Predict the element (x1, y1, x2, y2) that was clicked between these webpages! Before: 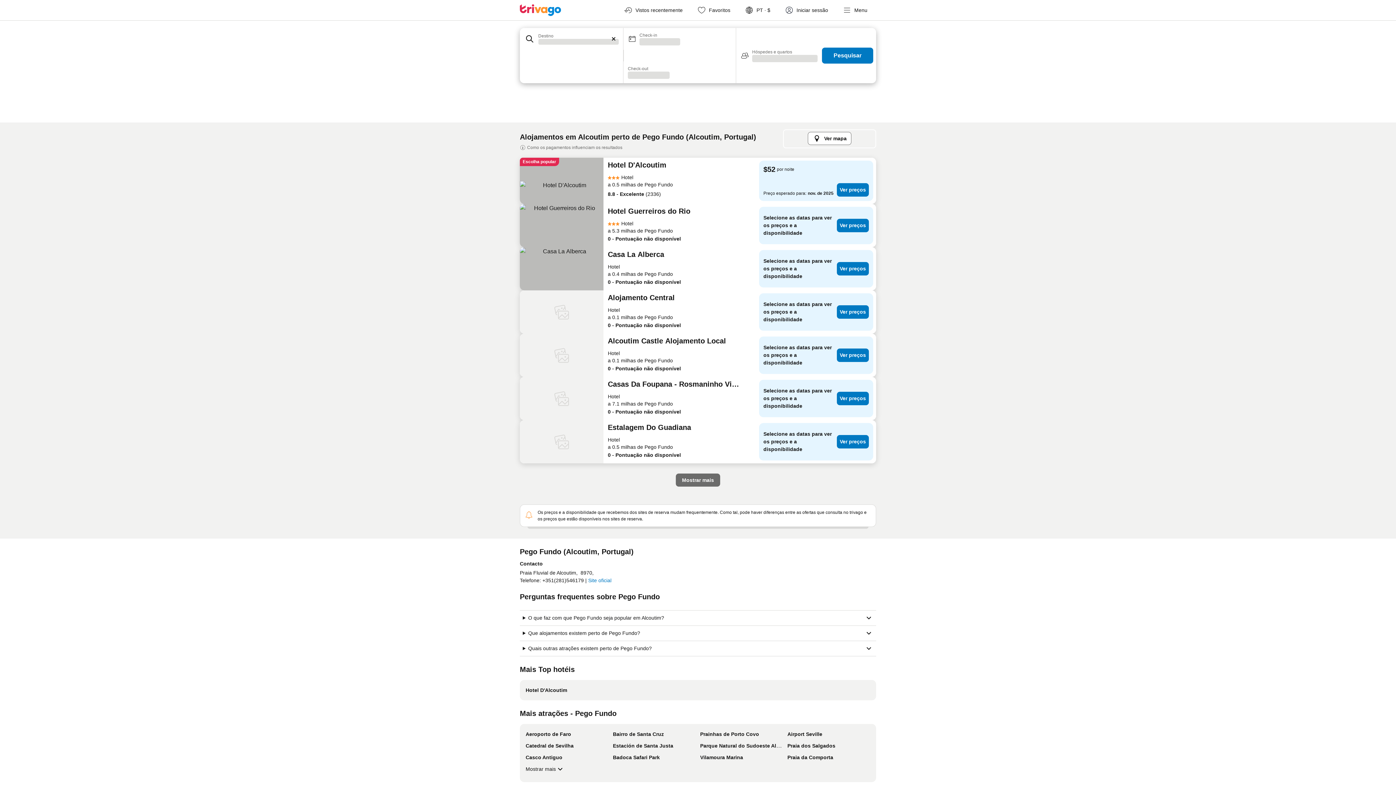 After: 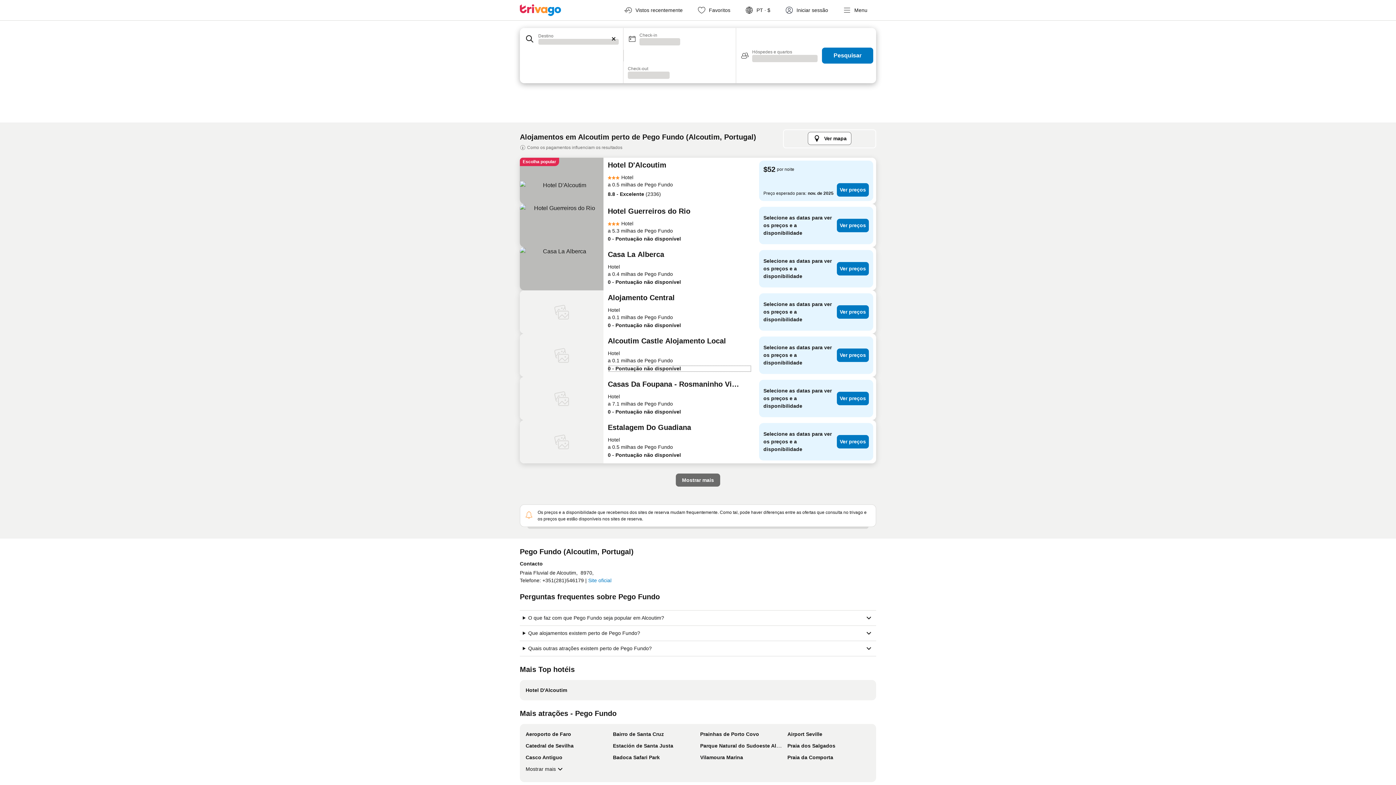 Action: bbox: (608, 365, 752, 372) label: 0 - Pontuação não disponível